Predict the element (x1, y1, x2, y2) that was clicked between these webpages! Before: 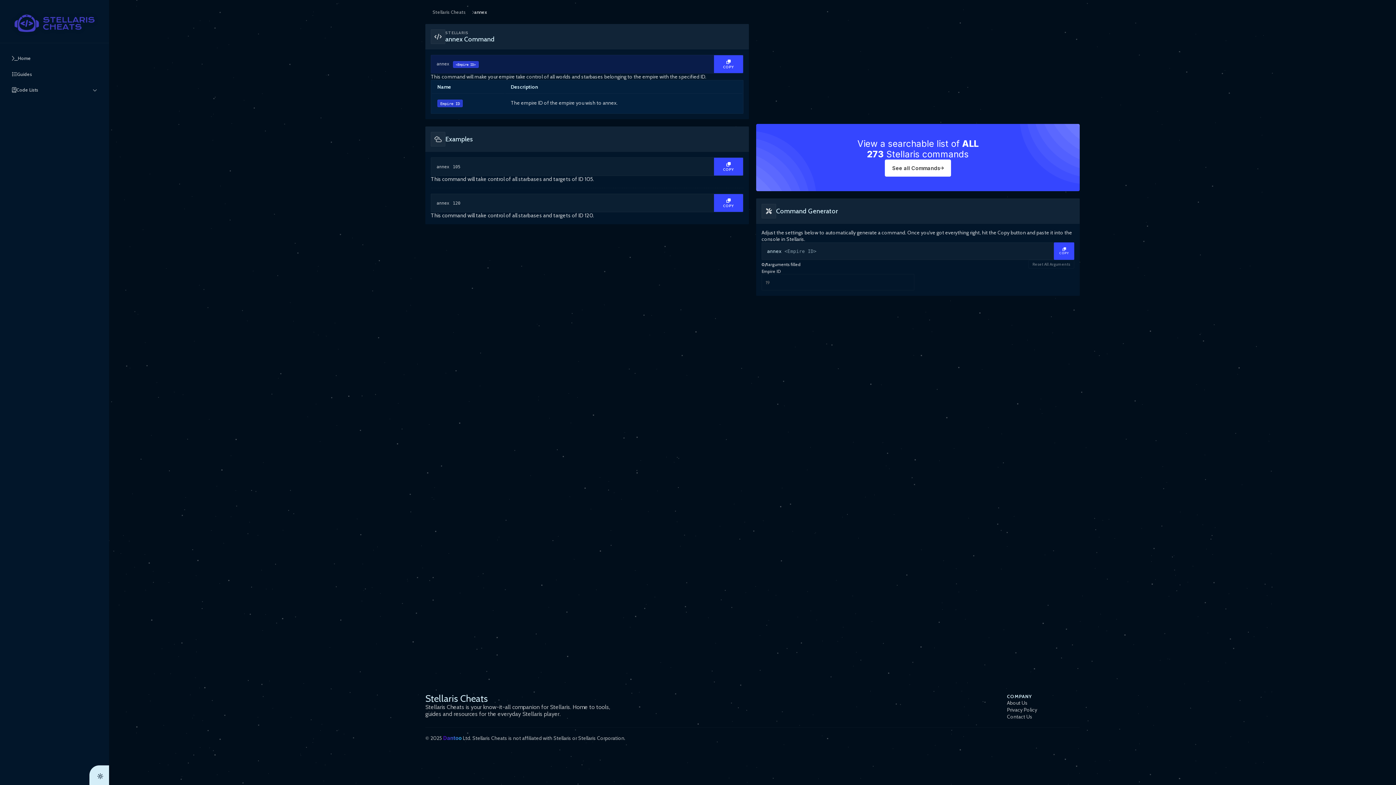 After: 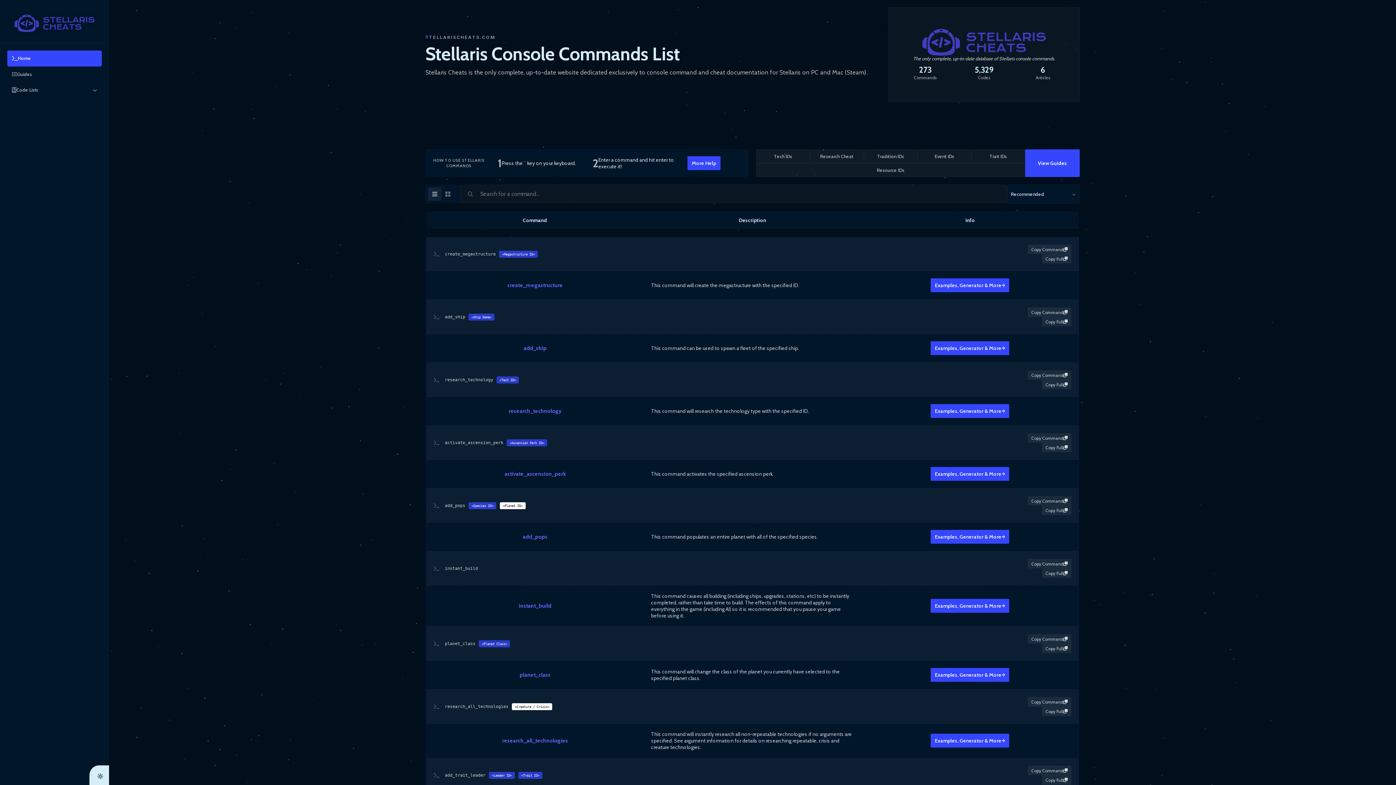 Action: bbox: (432, 9, 465, 14) label: Stellaris Cheats